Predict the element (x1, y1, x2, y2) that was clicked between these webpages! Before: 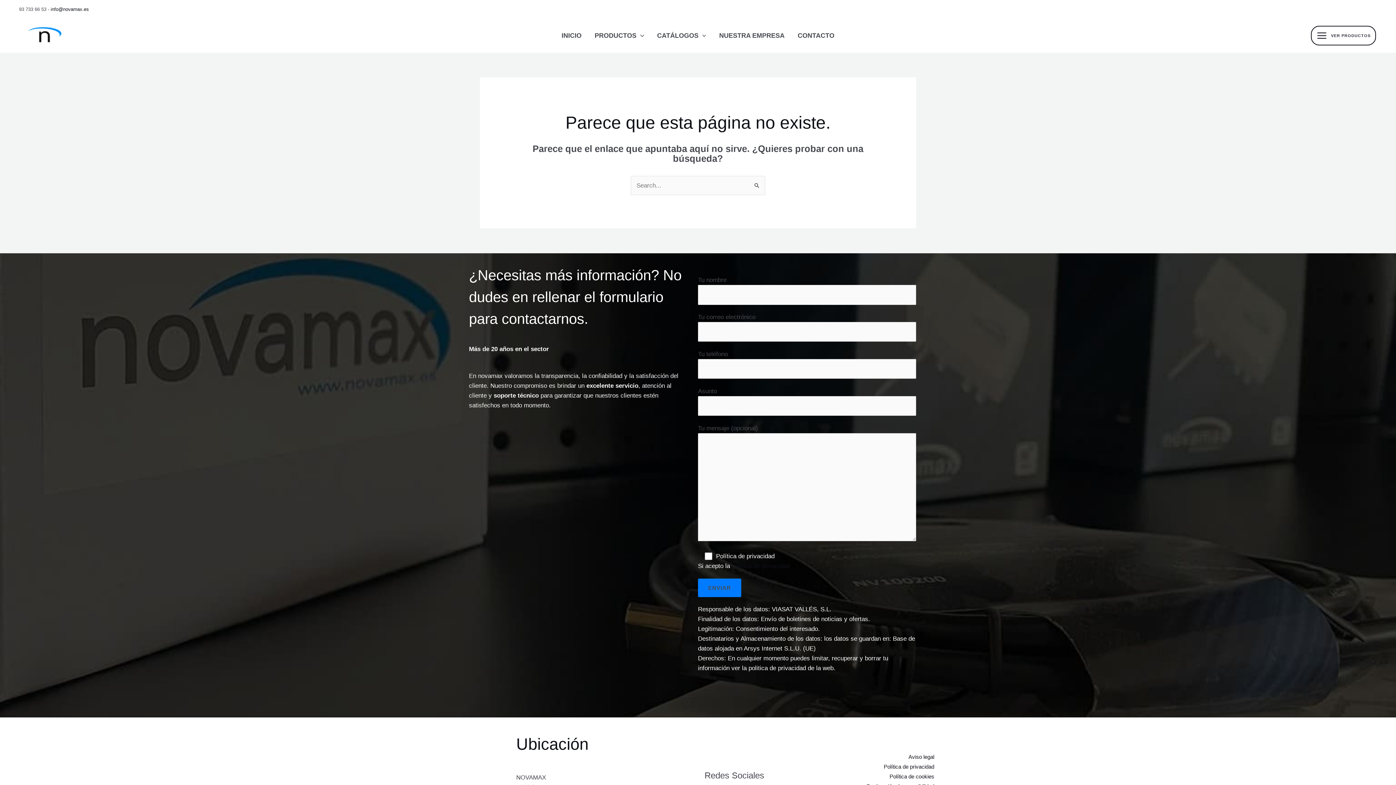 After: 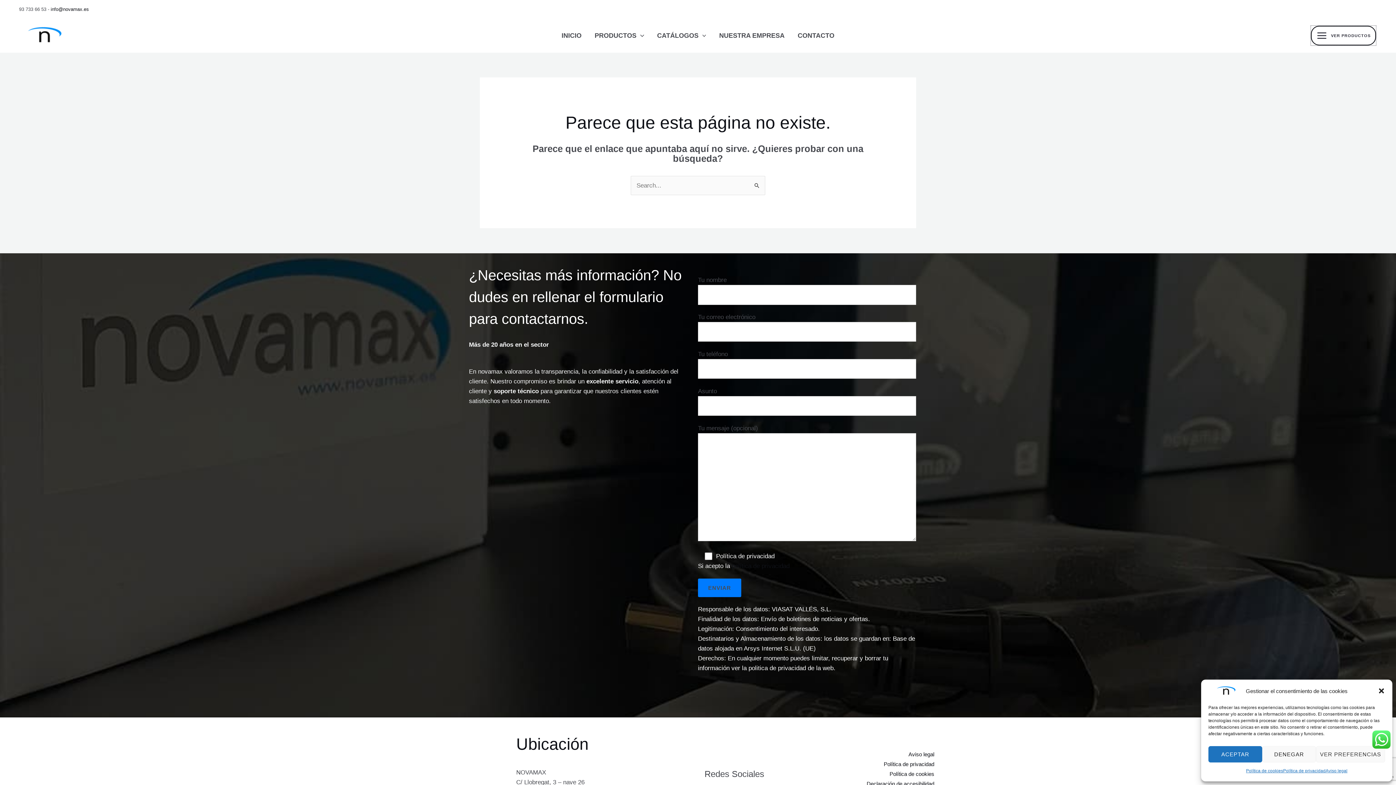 Action: label: MAIN MENU
VER PRODUCTOS bbox: (1311, 25, 1376, 45)